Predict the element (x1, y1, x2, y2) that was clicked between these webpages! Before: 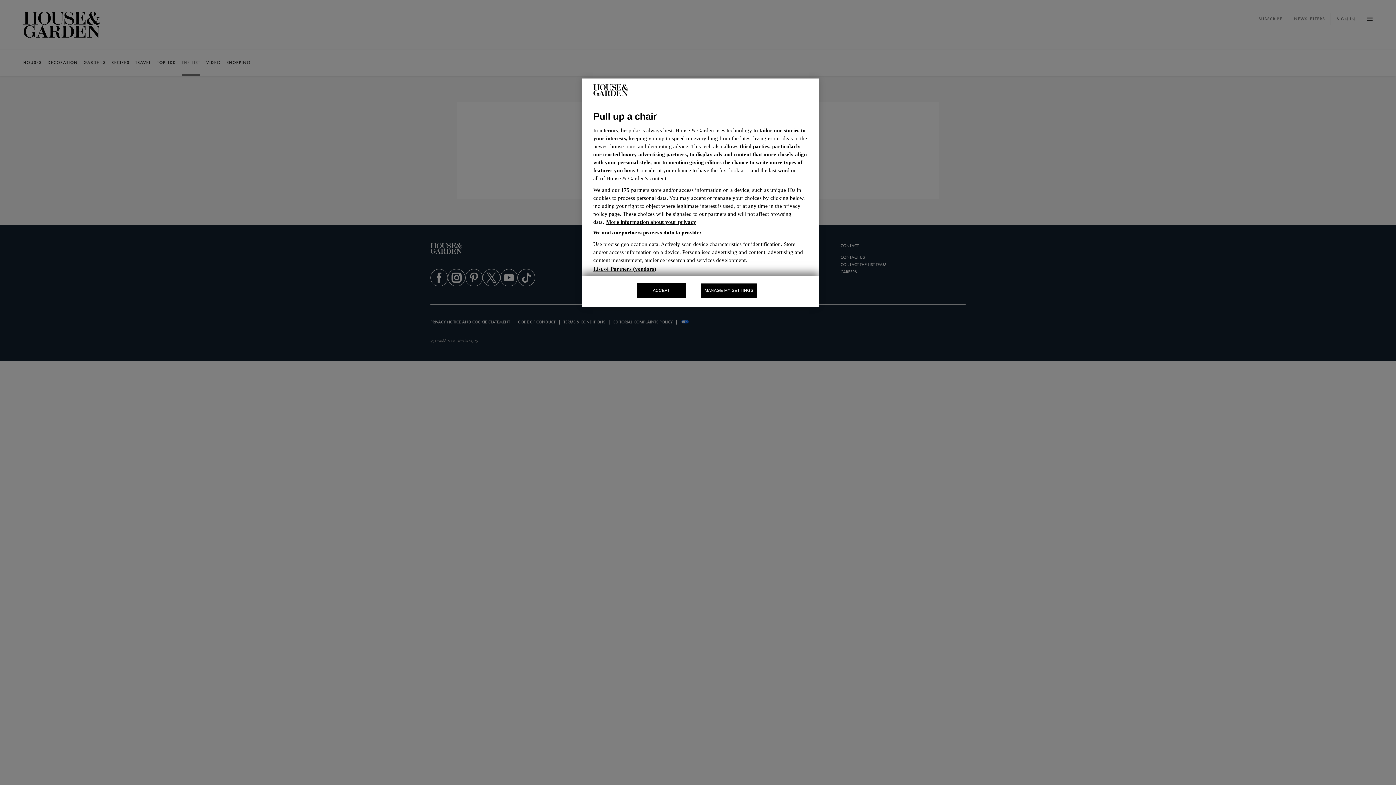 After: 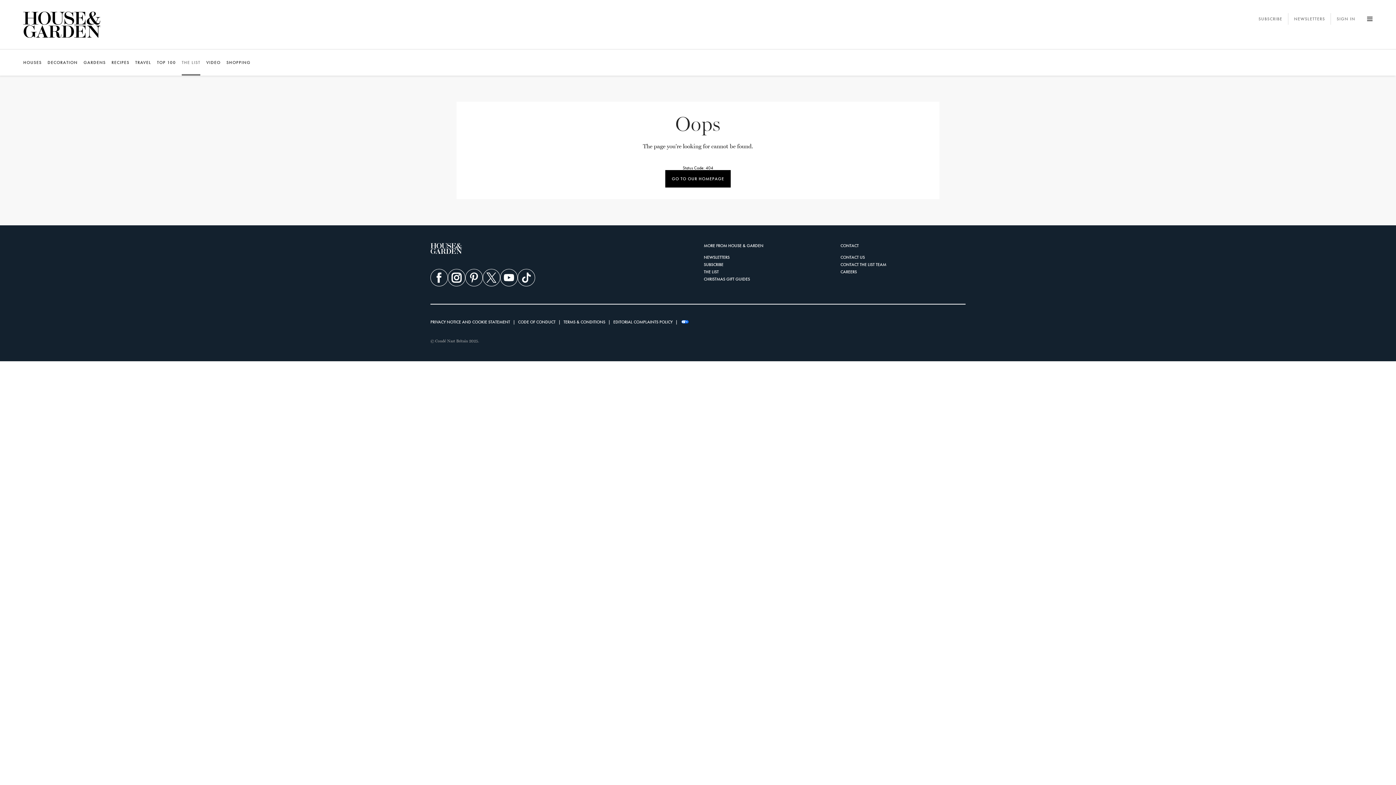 Action: label: ACCEPT bbox: (637, 283, 686, 298)